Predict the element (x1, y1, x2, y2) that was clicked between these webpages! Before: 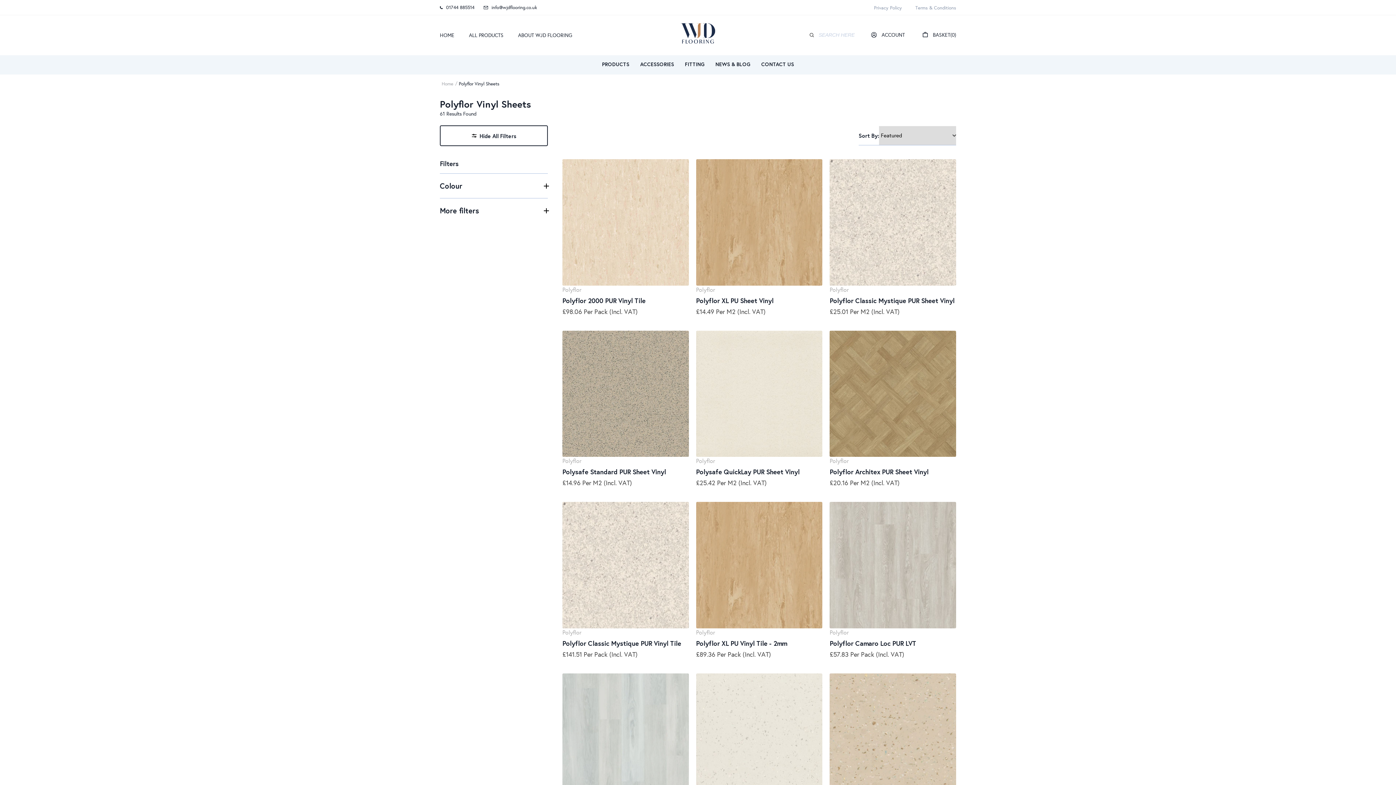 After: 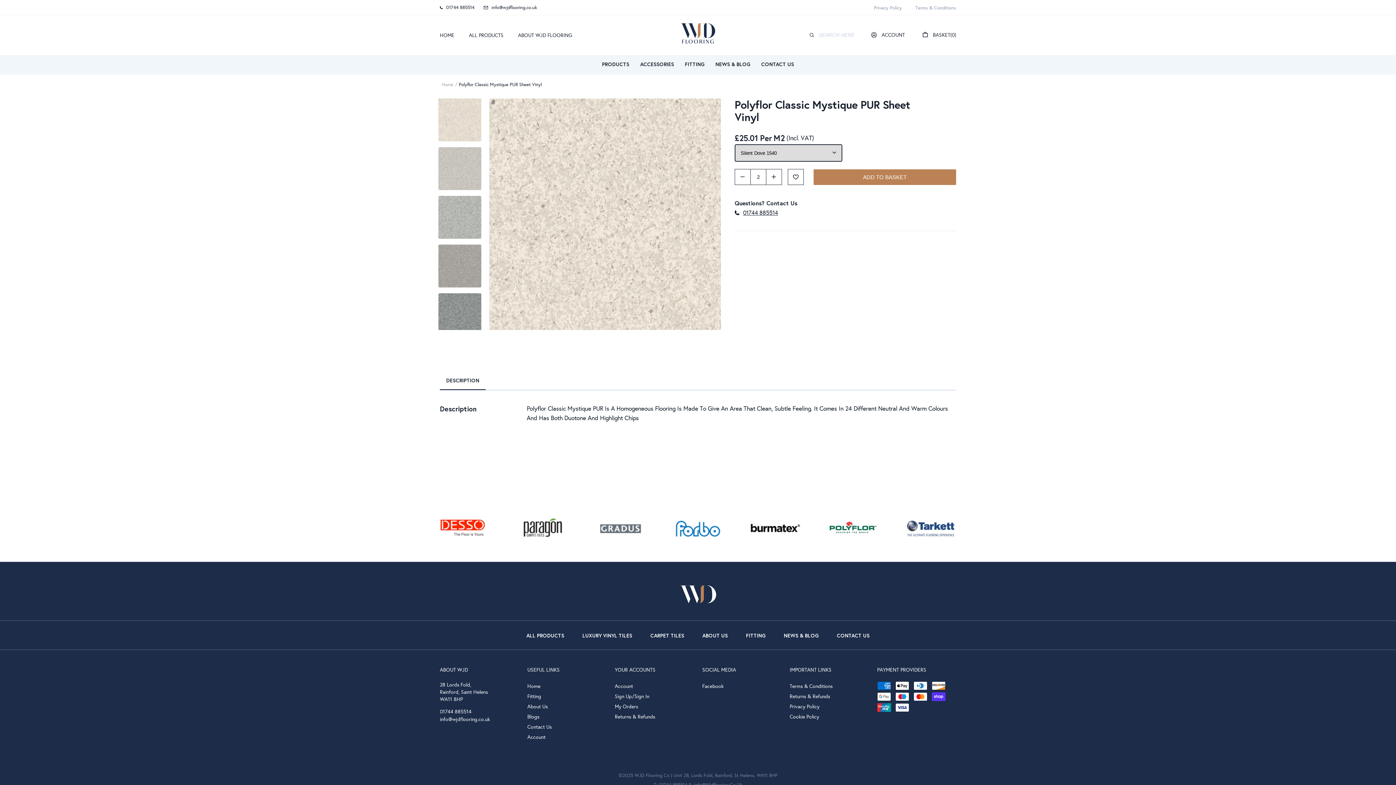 Action: label: Polyflor Classic Mystique PUR Sheet Vinyl bbox: (829, 296, 954, 307)